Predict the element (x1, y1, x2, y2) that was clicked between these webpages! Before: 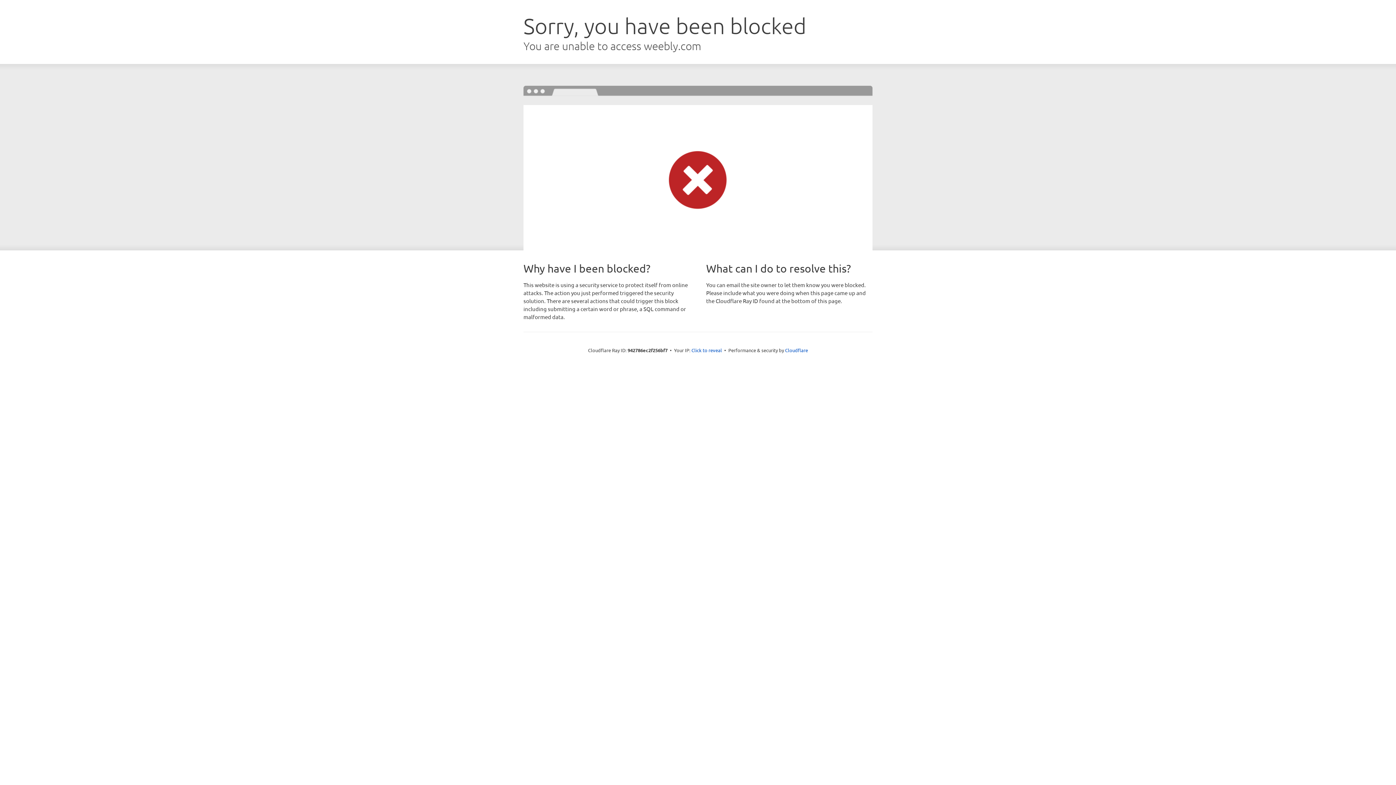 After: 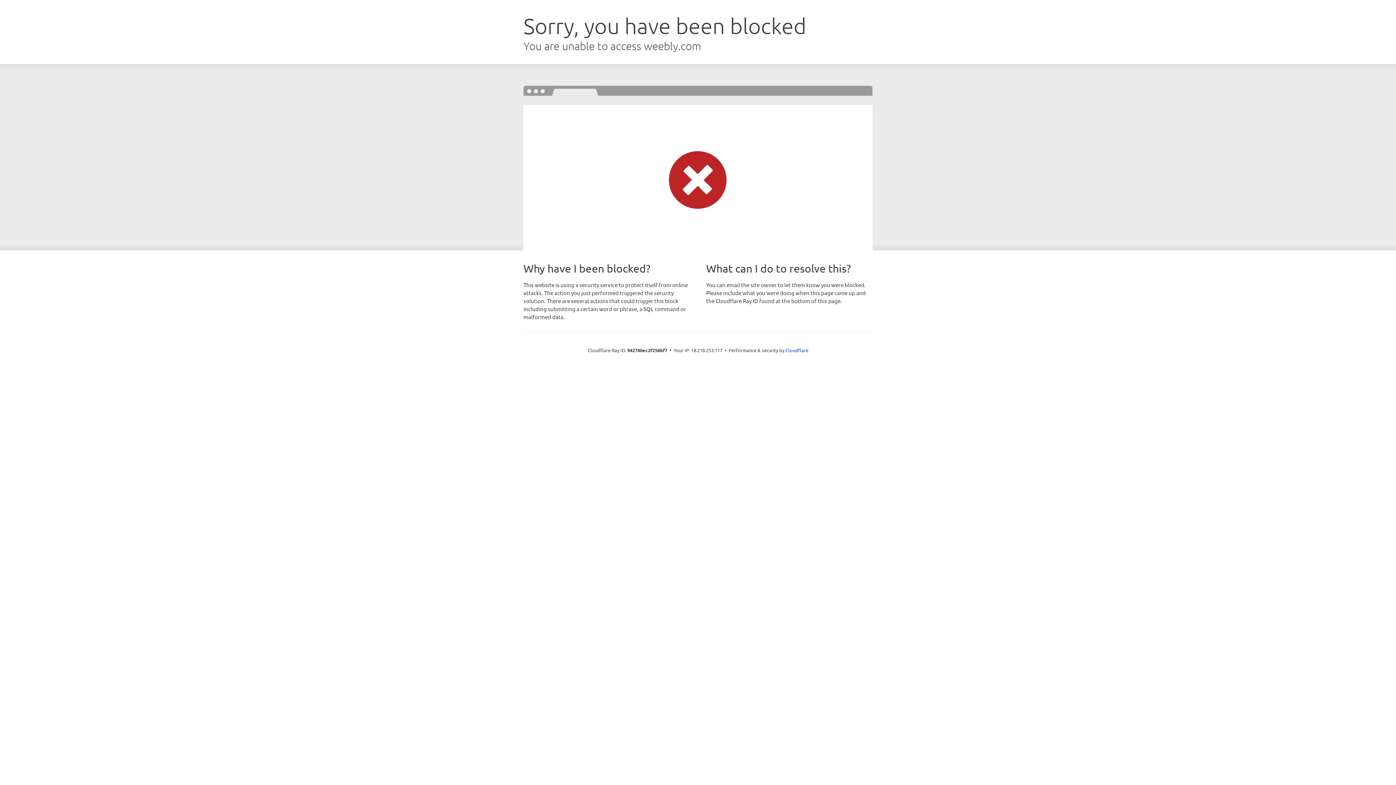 Action: bbox: (691, 346, 722, 353) label: Click to reveal